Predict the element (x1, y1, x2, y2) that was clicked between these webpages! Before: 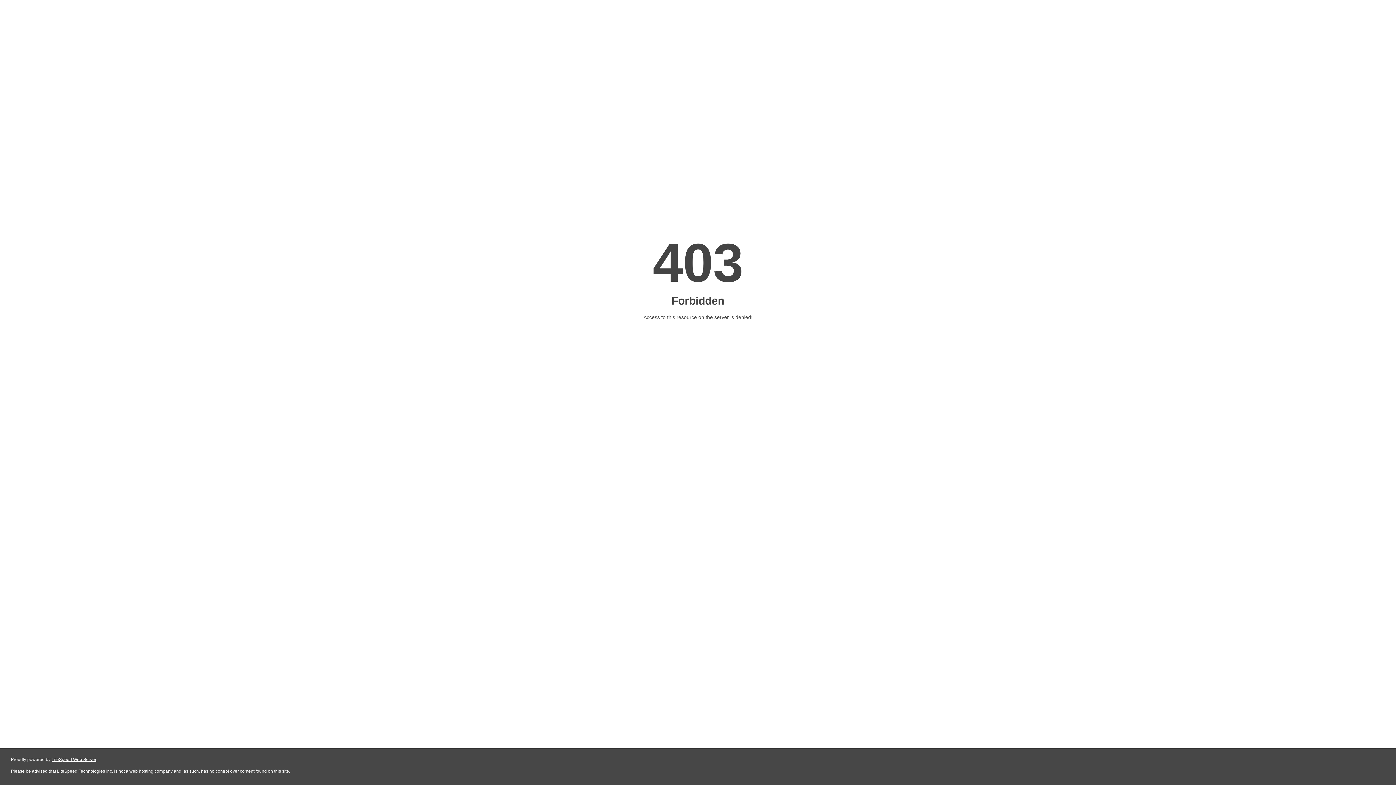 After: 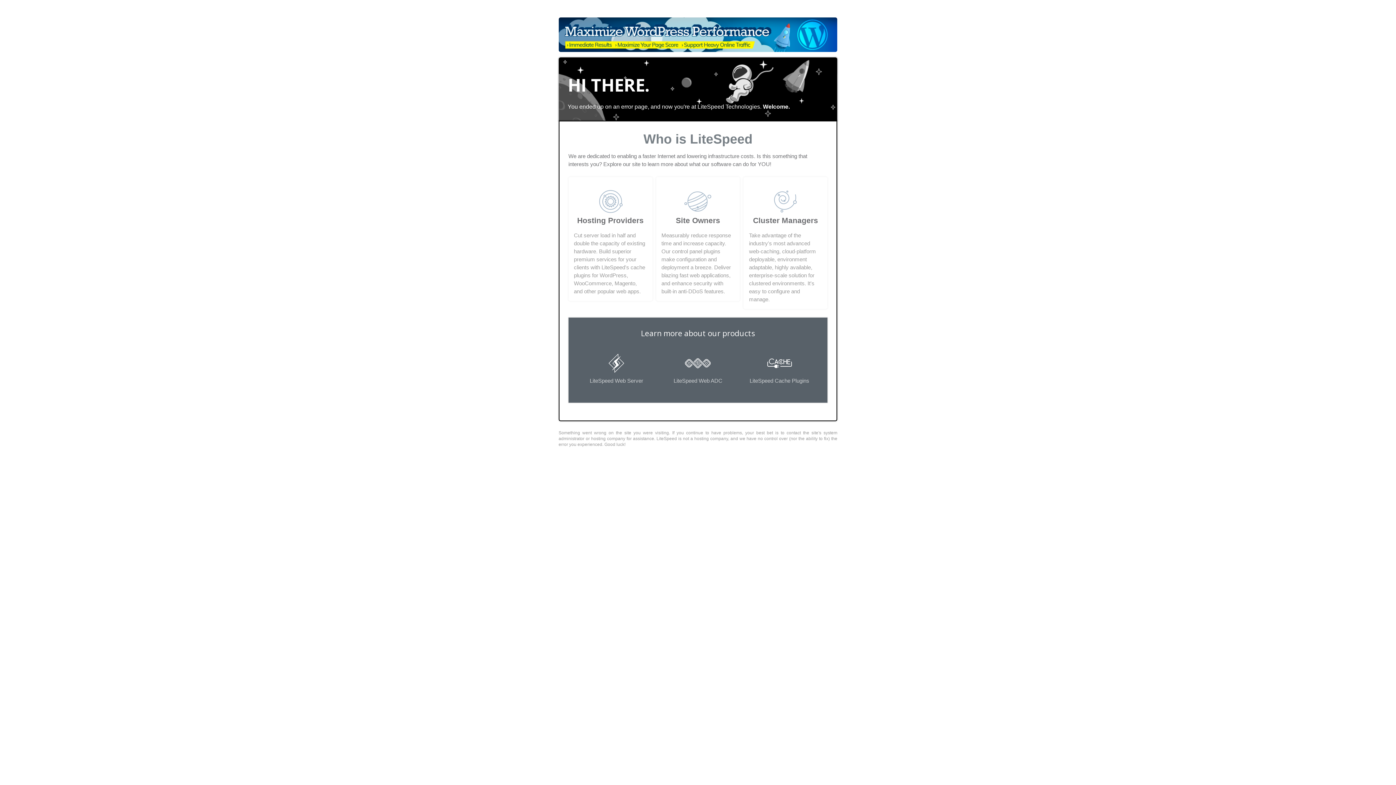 Action: bbox: (51, 757, 96, 762) label: LiteSpeed Web Server